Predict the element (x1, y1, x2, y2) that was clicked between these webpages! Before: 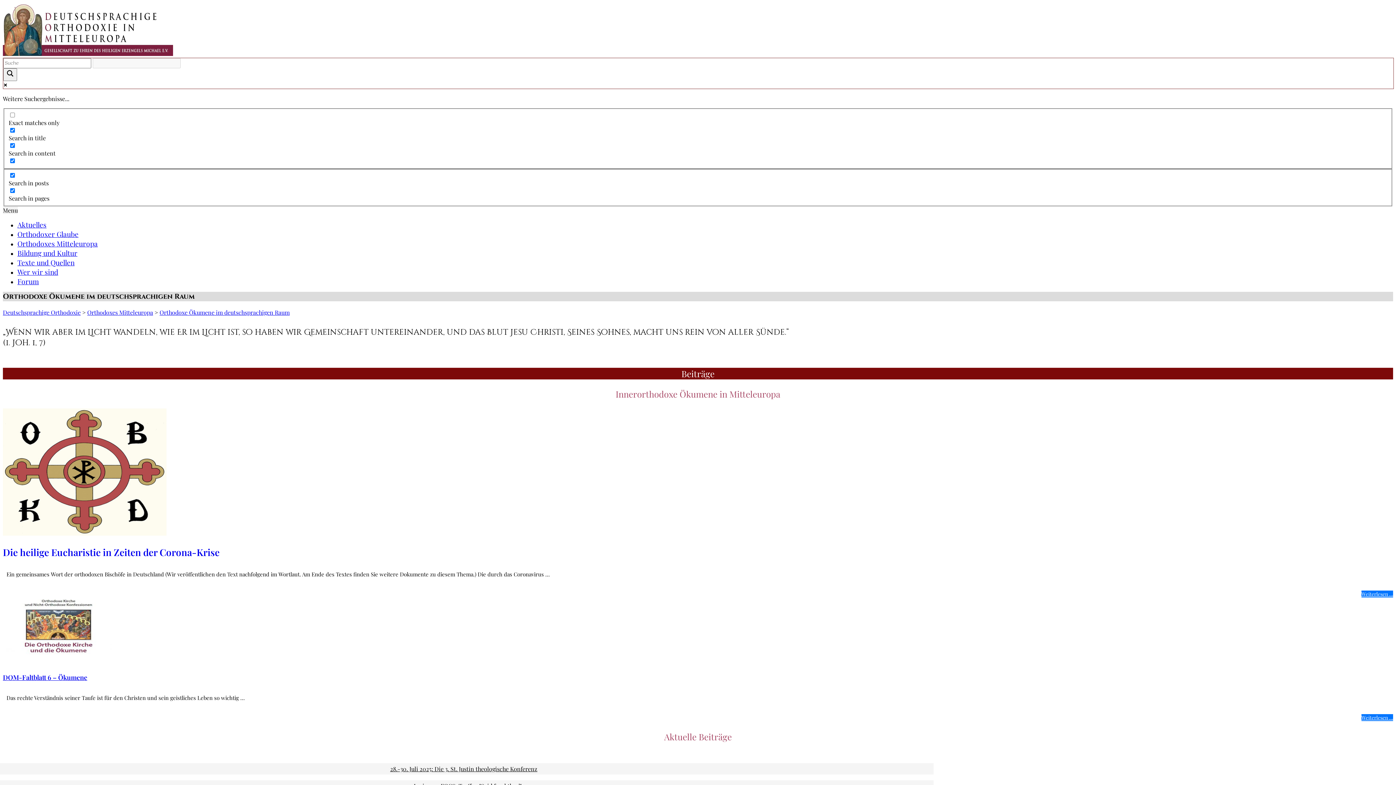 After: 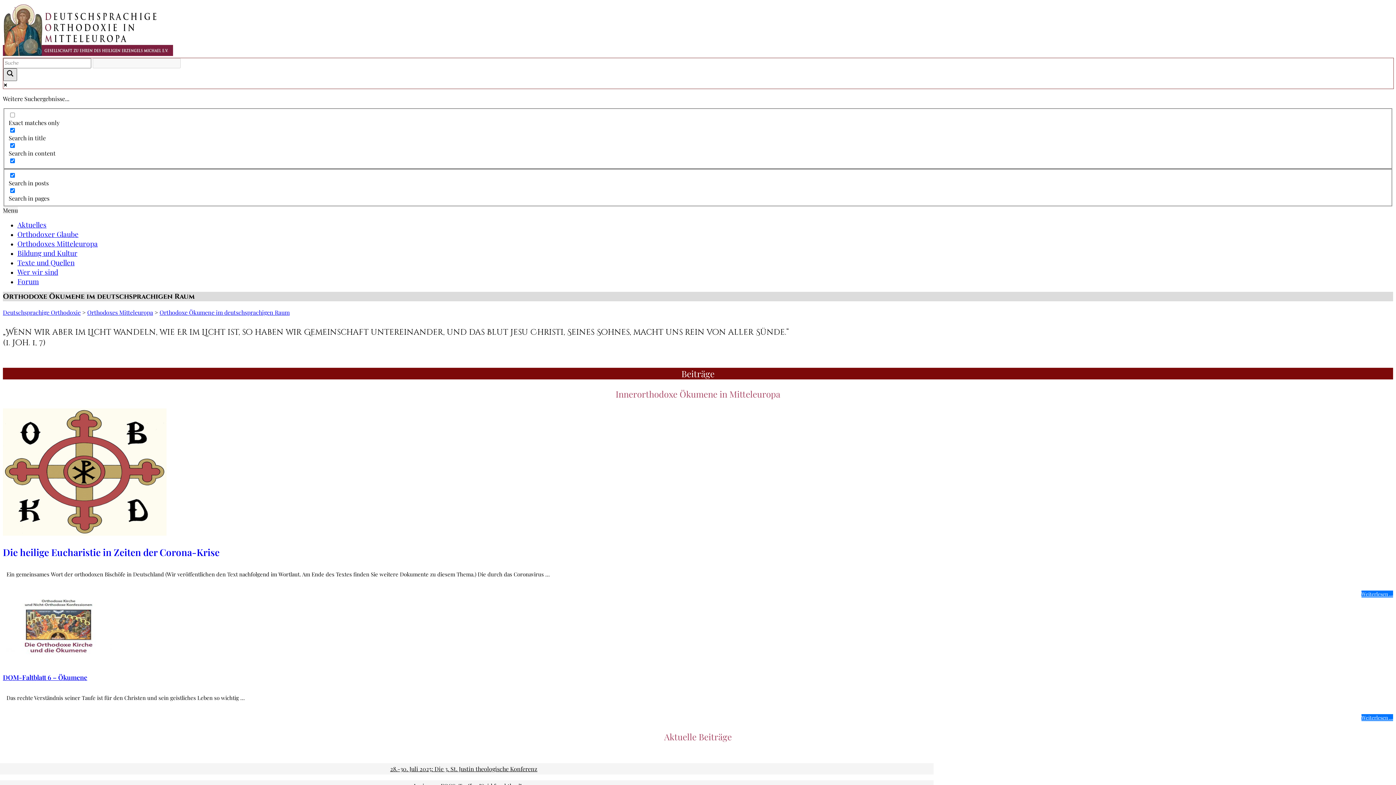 Action: bbox: (3, 68, 17, 81) label: Search magnifier button